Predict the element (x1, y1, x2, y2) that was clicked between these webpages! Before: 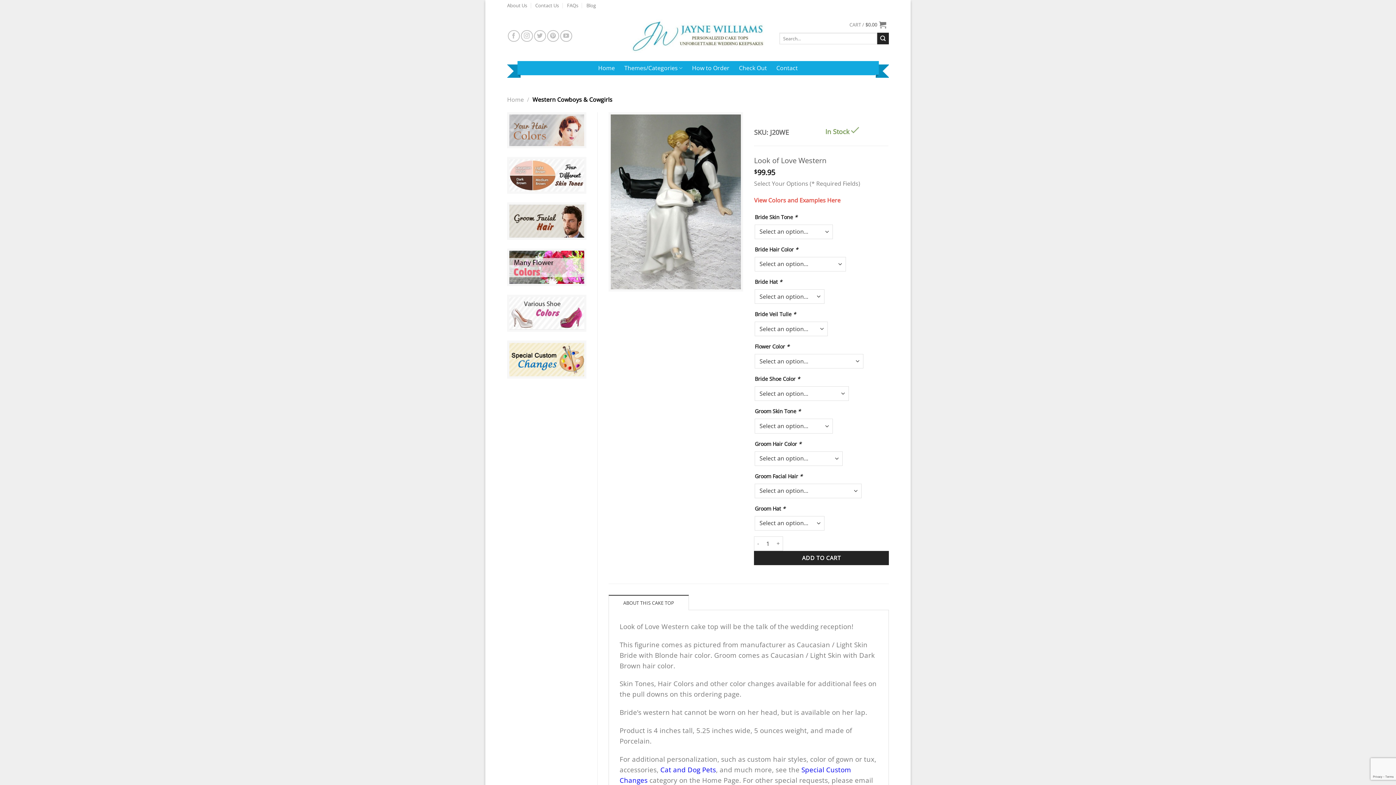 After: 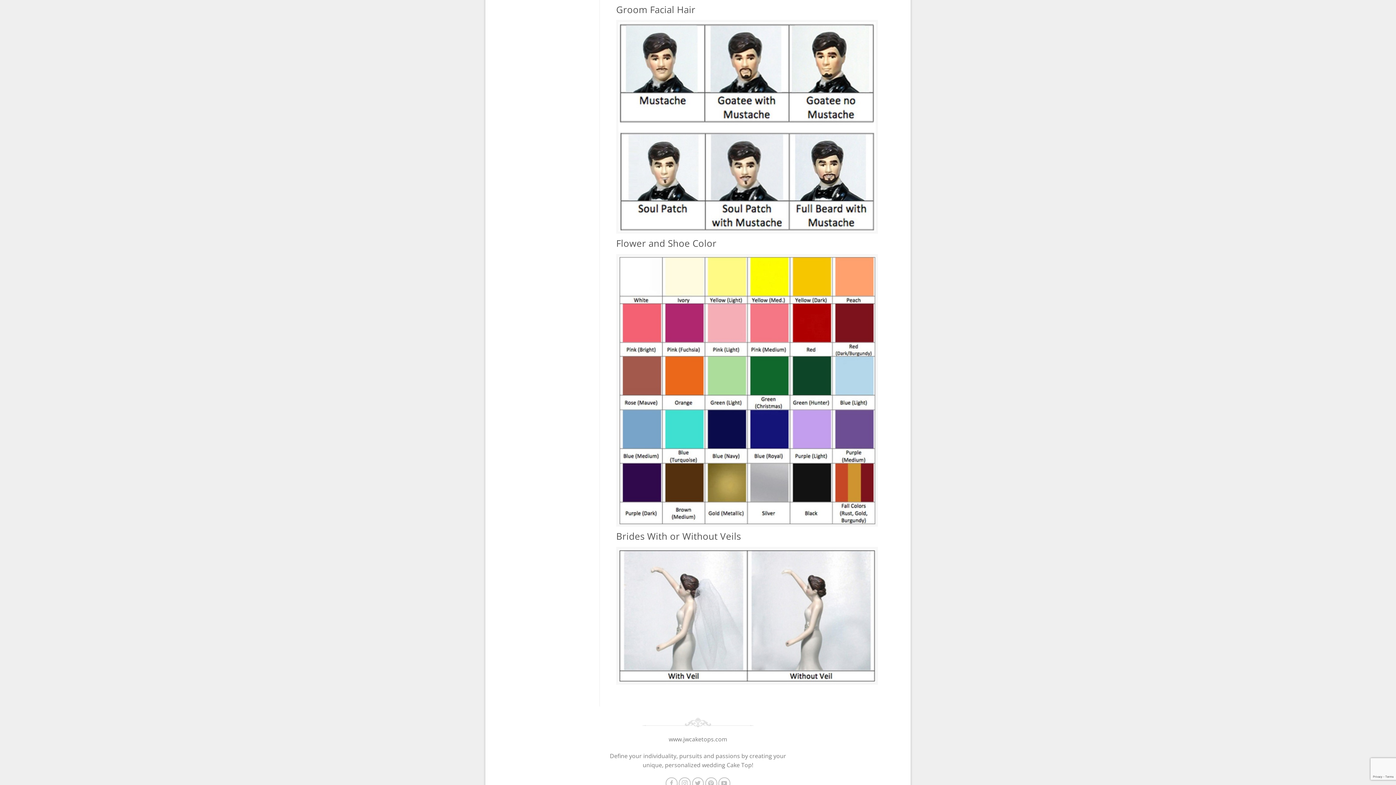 Action: bbox: (507, 216, 586, 224)